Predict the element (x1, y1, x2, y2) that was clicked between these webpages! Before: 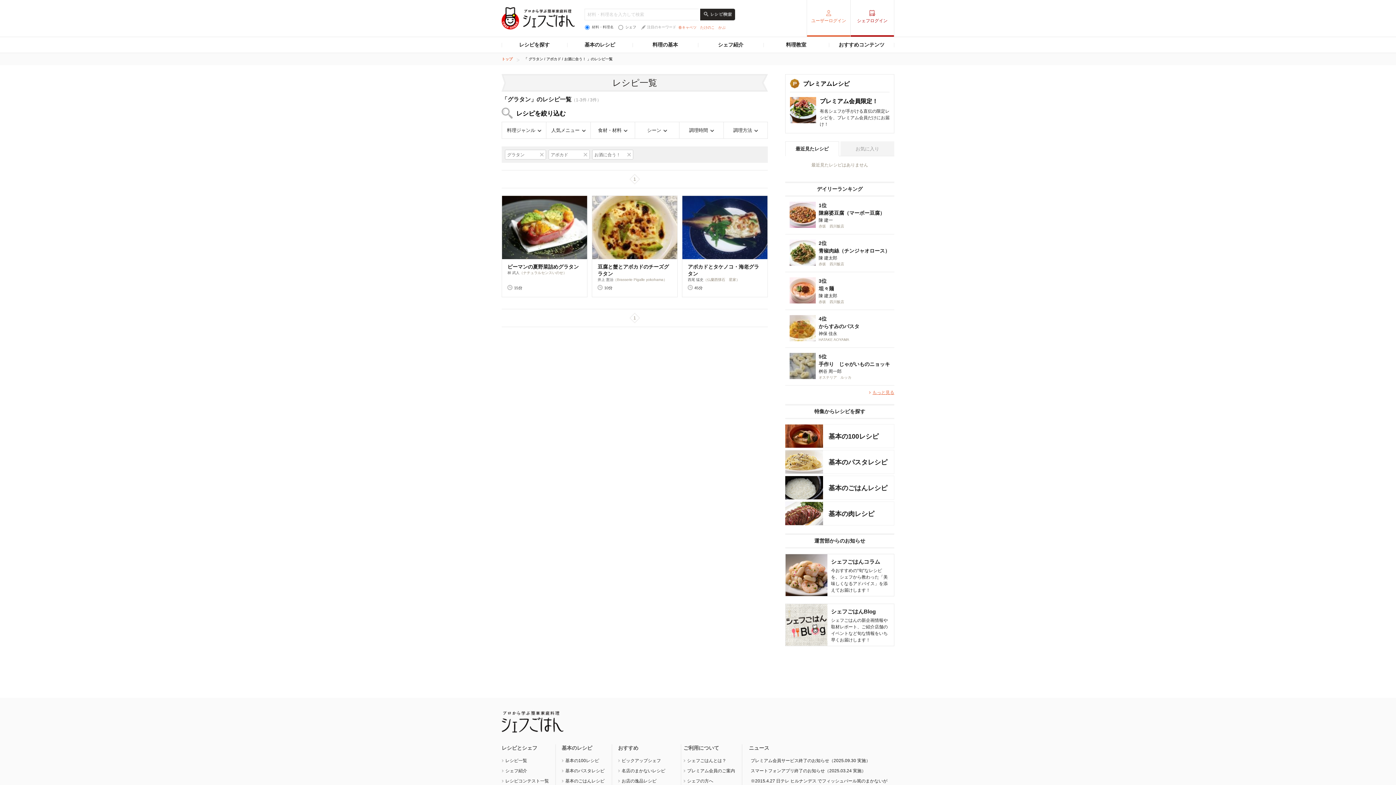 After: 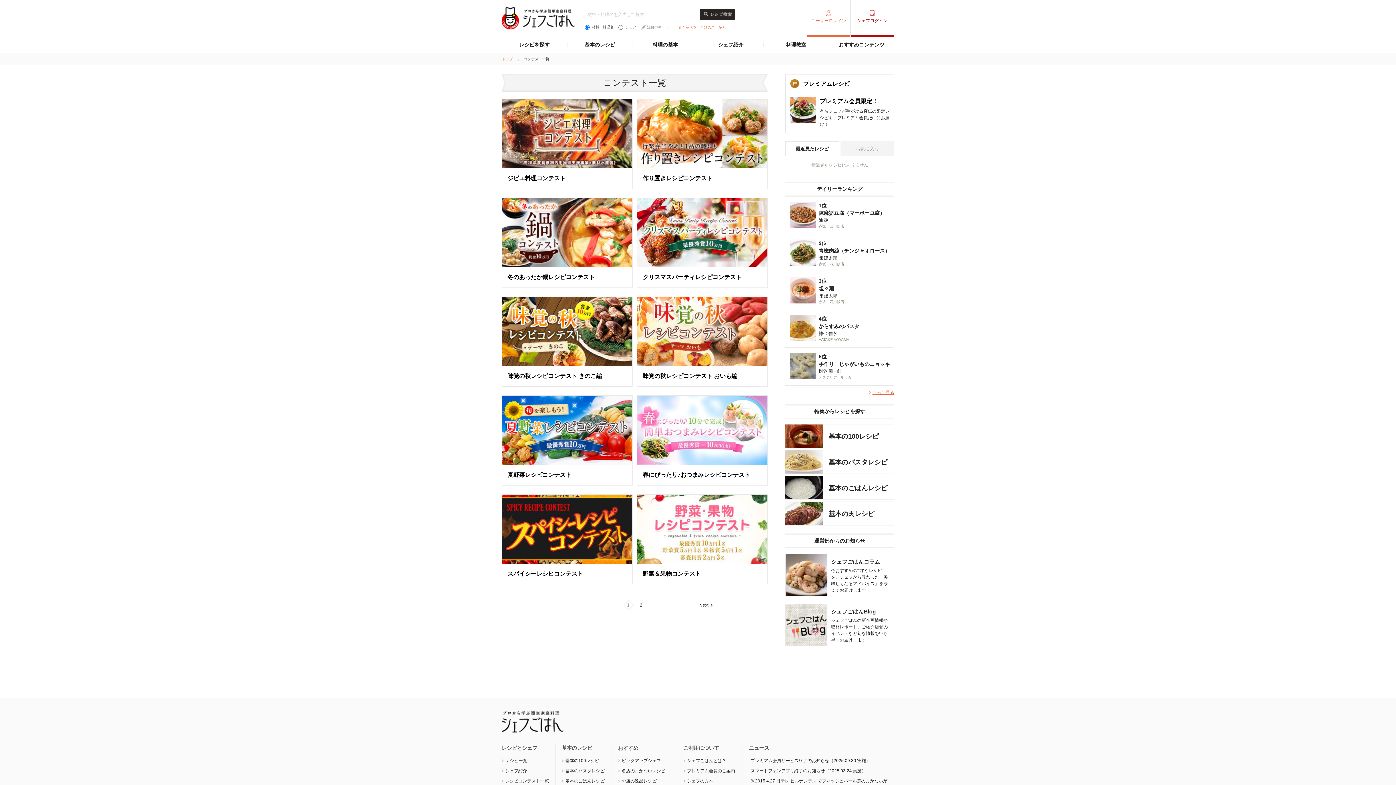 Action: label: レシピコンテスト一覧 bbox: (505, 778, 549, 783)